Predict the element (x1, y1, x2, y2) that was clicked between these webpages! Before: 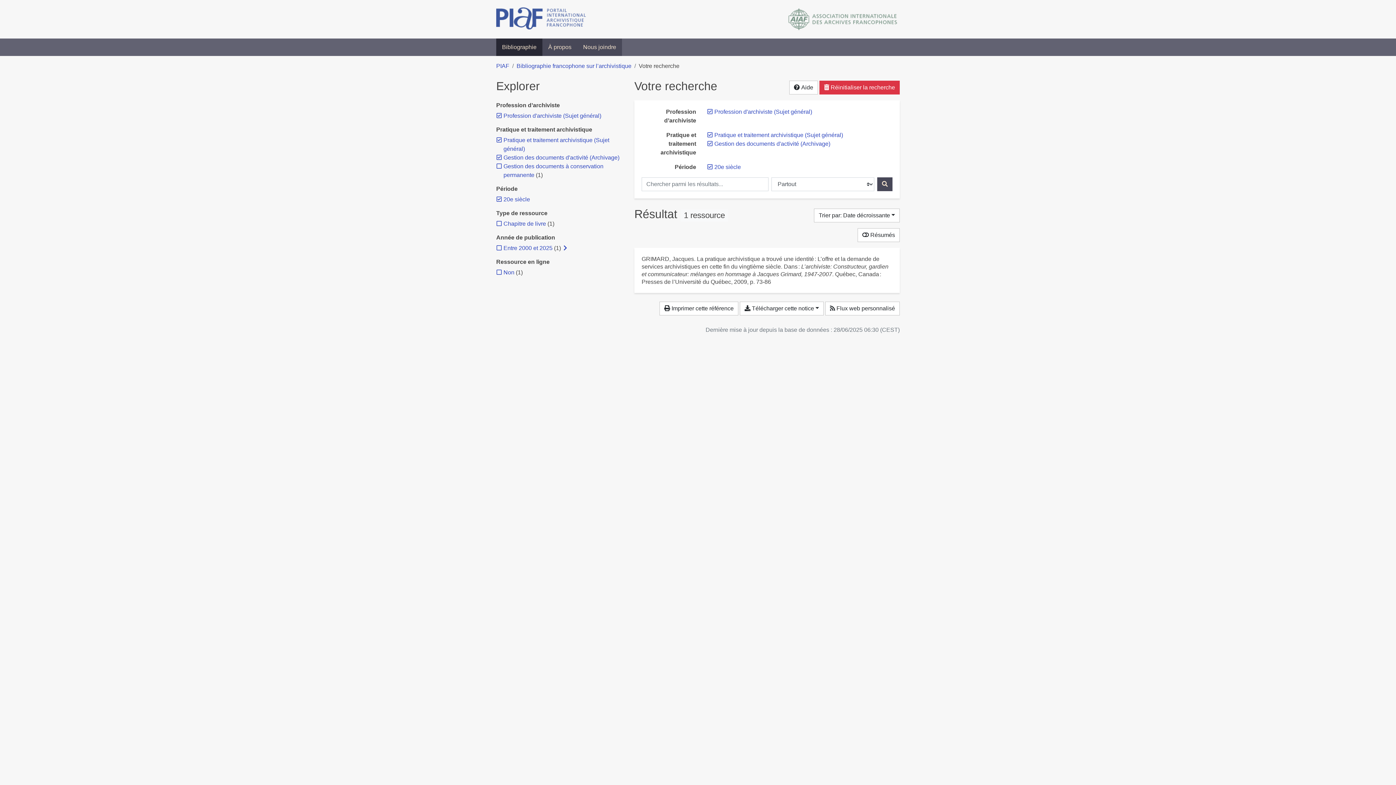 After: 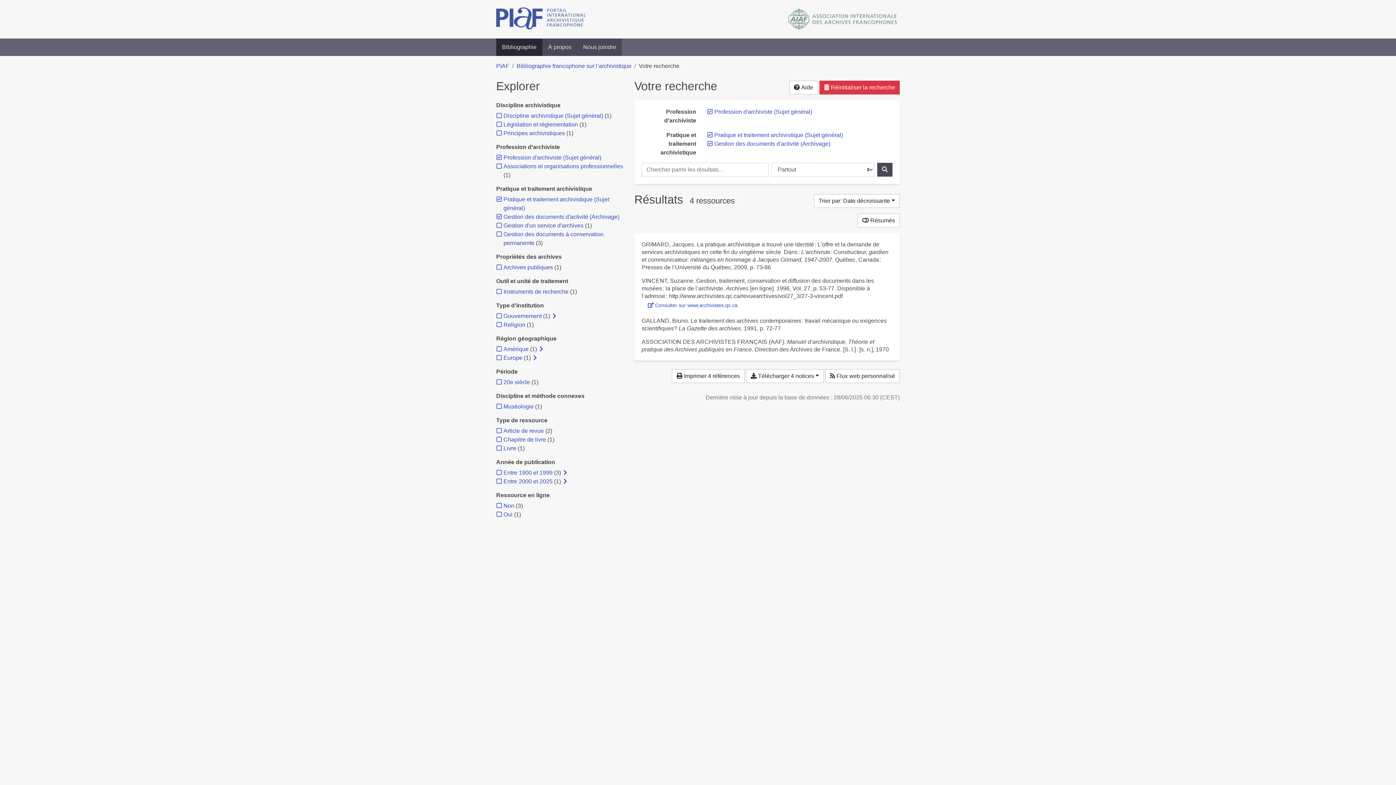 Action: bbox: (714, 164, 741, 170) label: Retirer le filtre '20e siècle'